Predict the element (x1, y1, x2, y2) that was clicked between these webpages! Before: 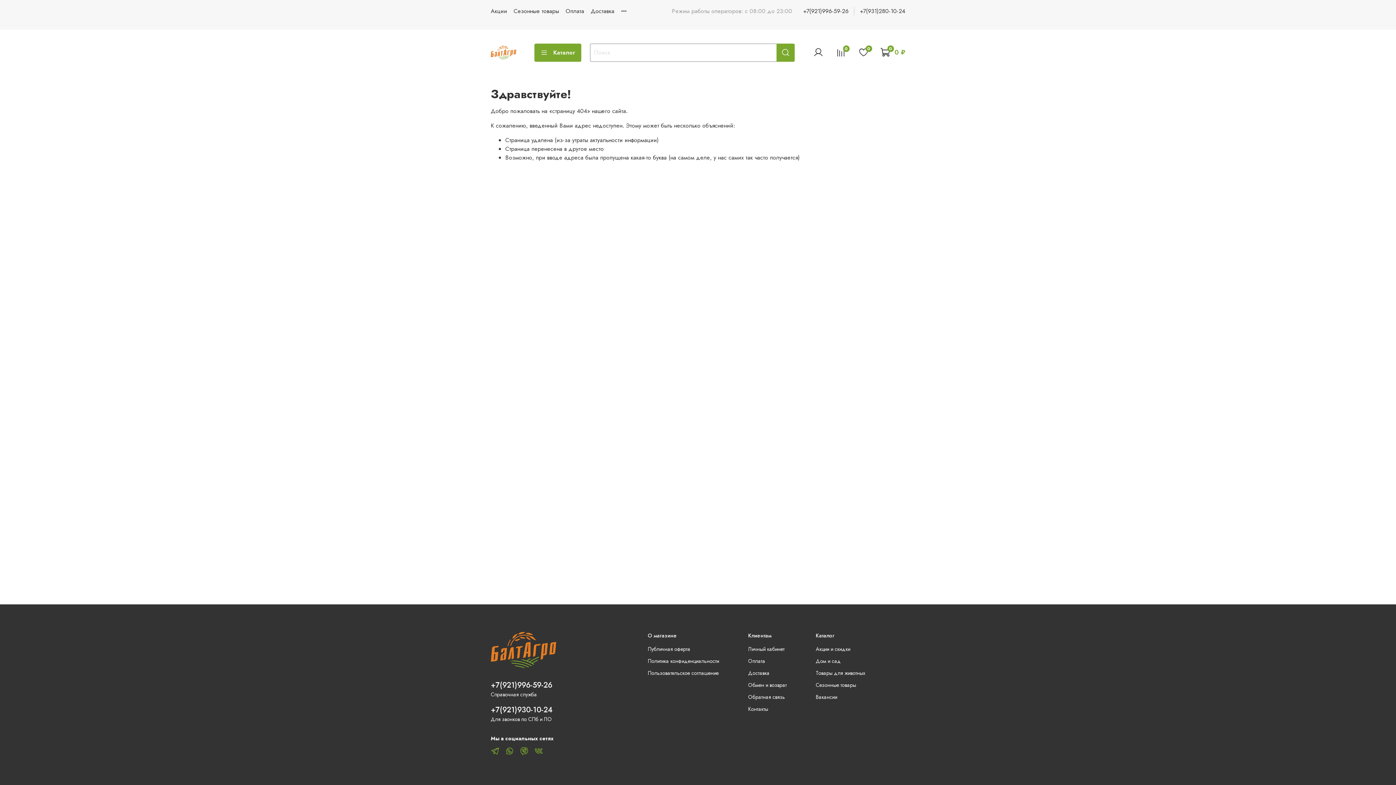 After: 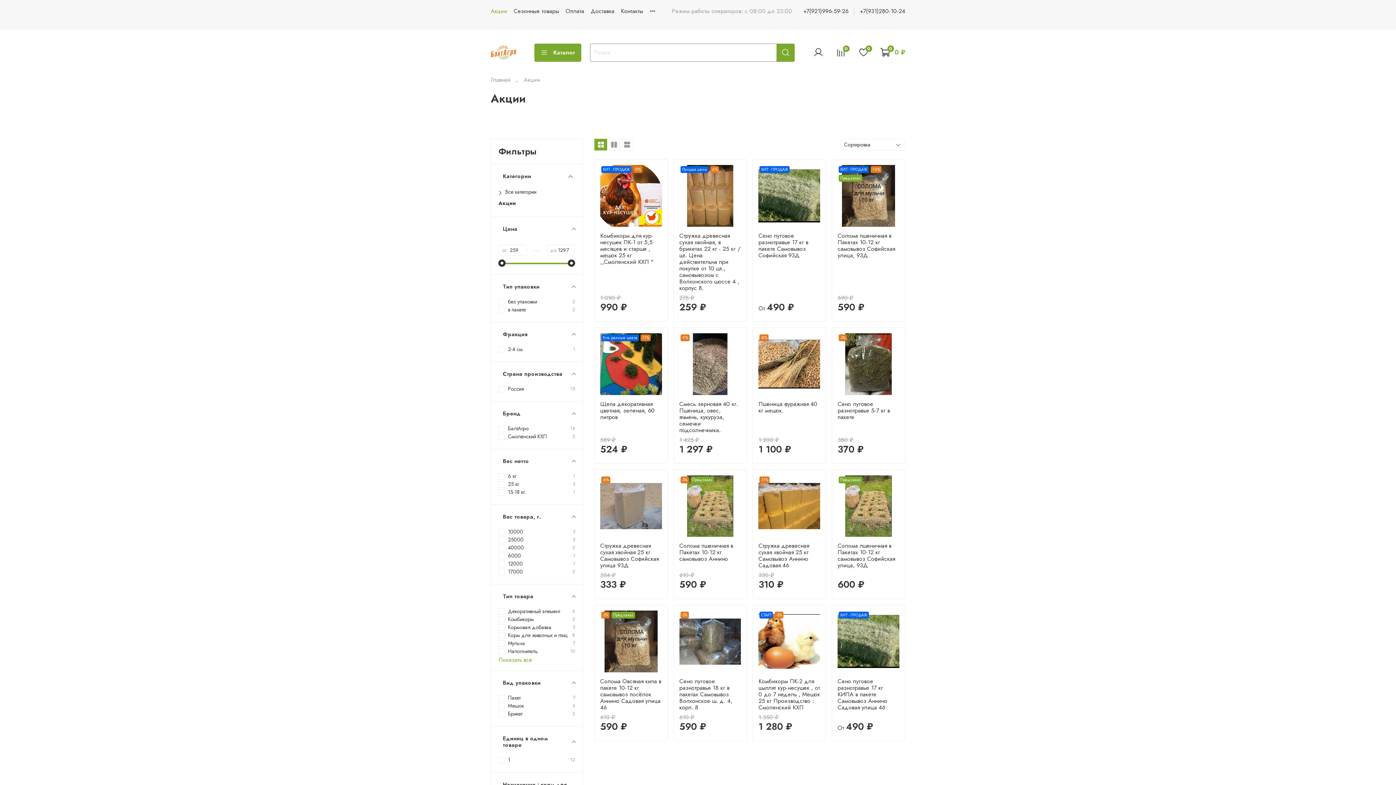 Action: label: Акции bbox: (490, 6, 507, 15)